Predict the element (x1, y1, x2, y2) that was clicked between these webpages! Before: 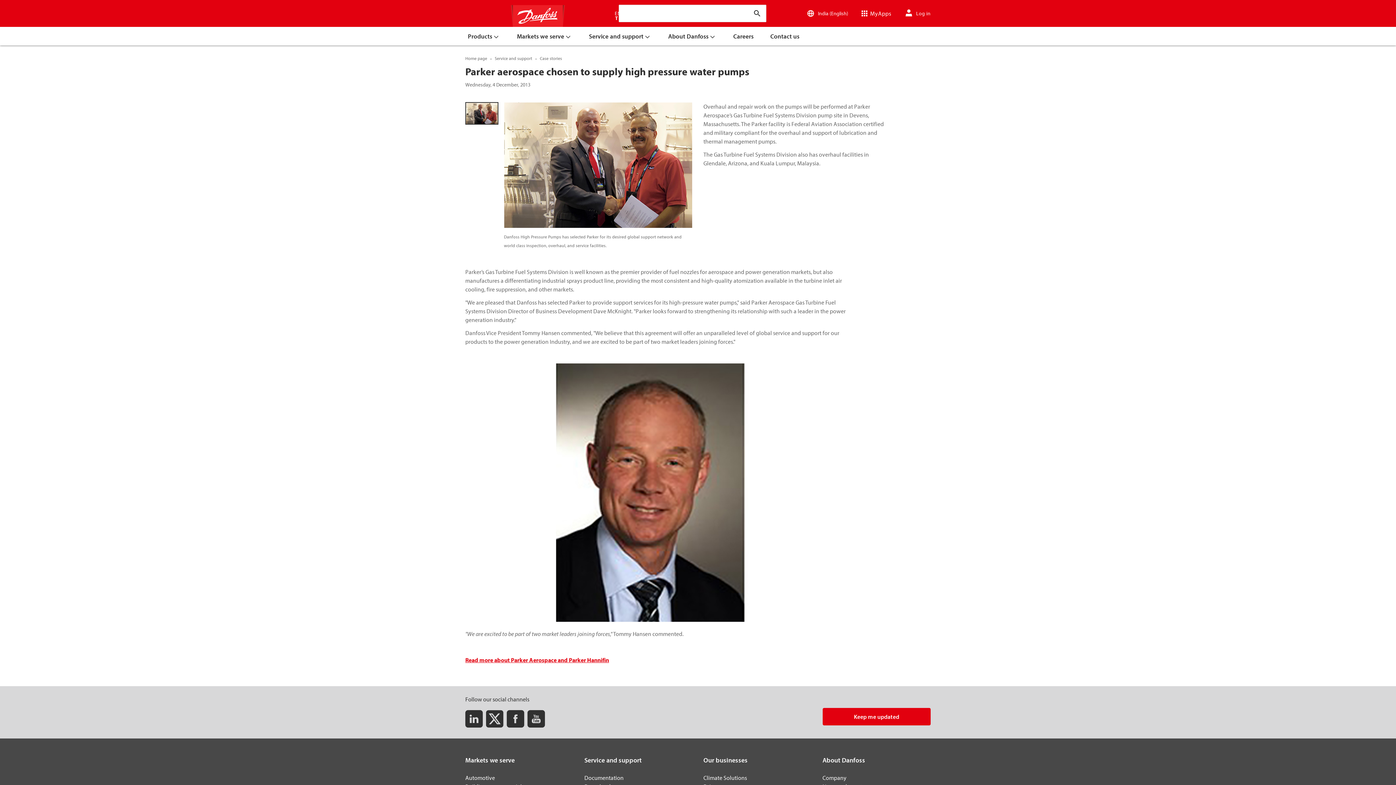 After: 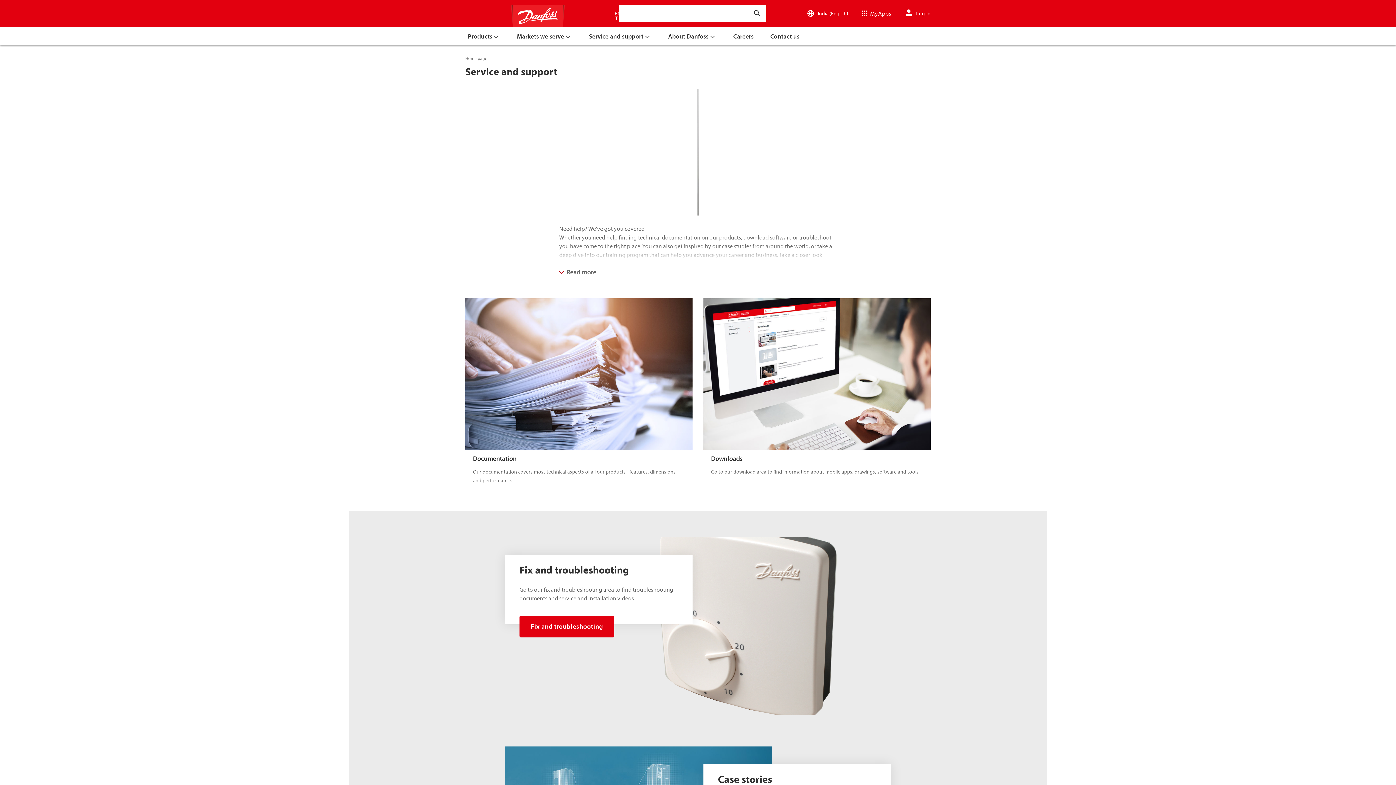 Action: bbox: (494, 54, 532, 62) label: Service and support